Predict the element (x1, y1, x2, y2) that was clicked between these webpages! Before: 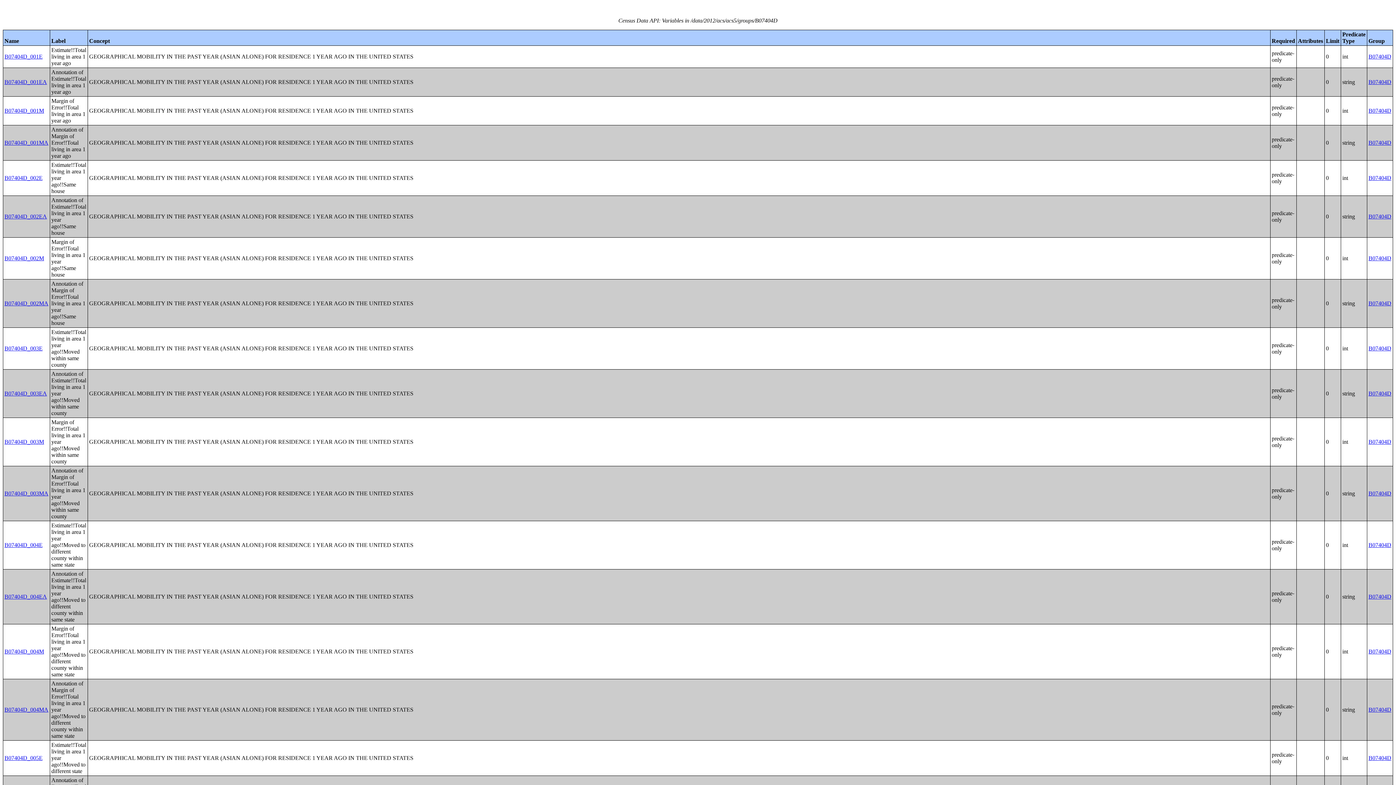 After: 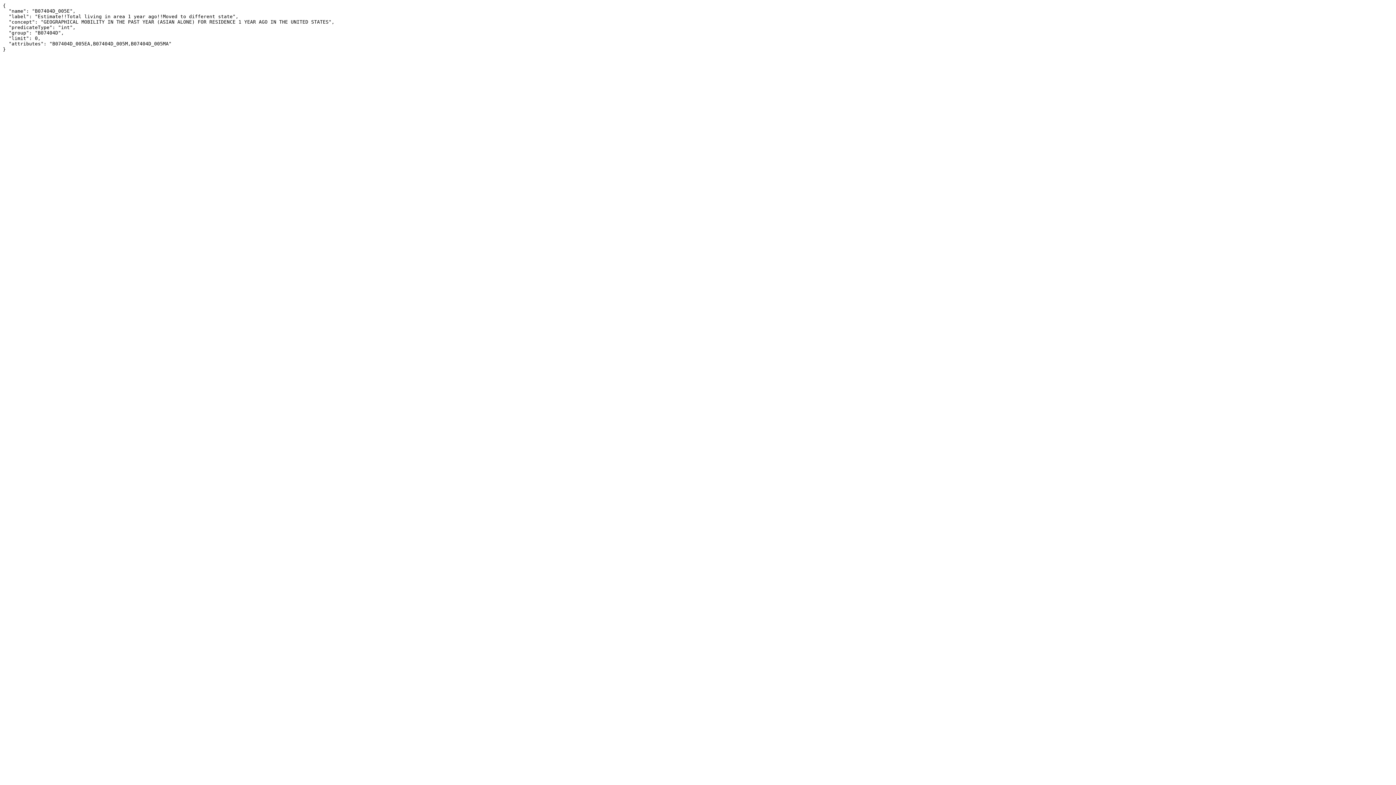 Action: label: B07404D_005E bbox: (4, 755, 42, 761)